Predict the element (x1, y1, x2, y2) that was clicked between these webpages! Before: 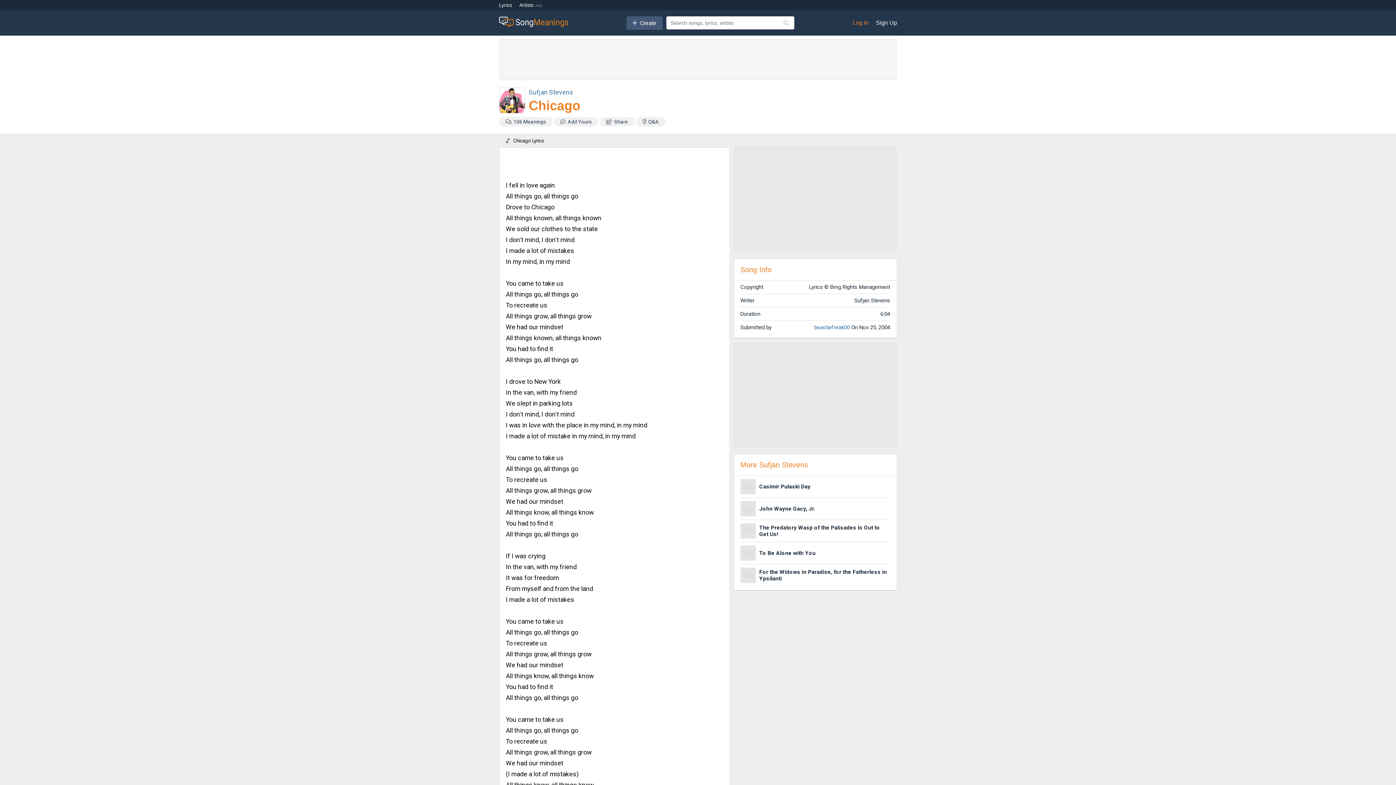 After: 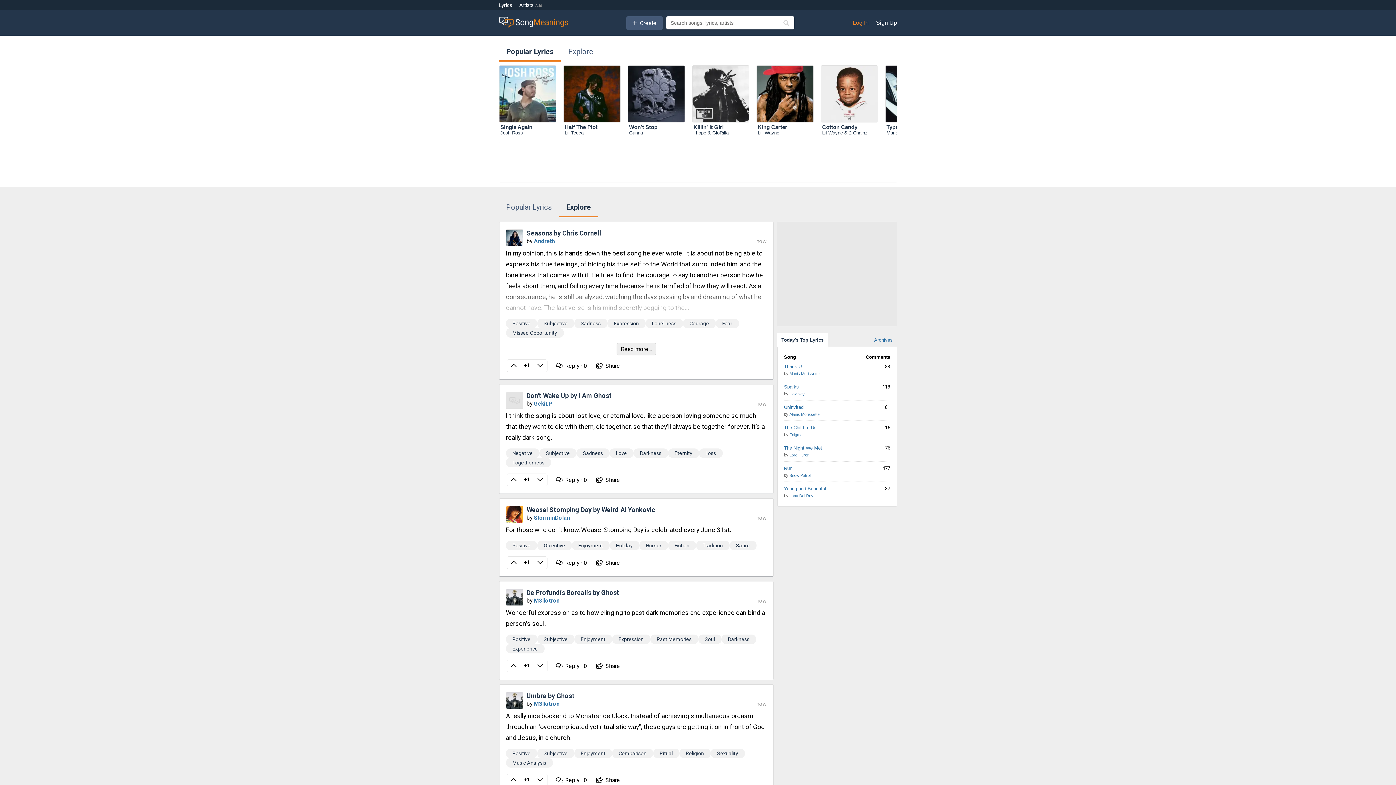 Action: bbox: (499, 16, 568, 29)